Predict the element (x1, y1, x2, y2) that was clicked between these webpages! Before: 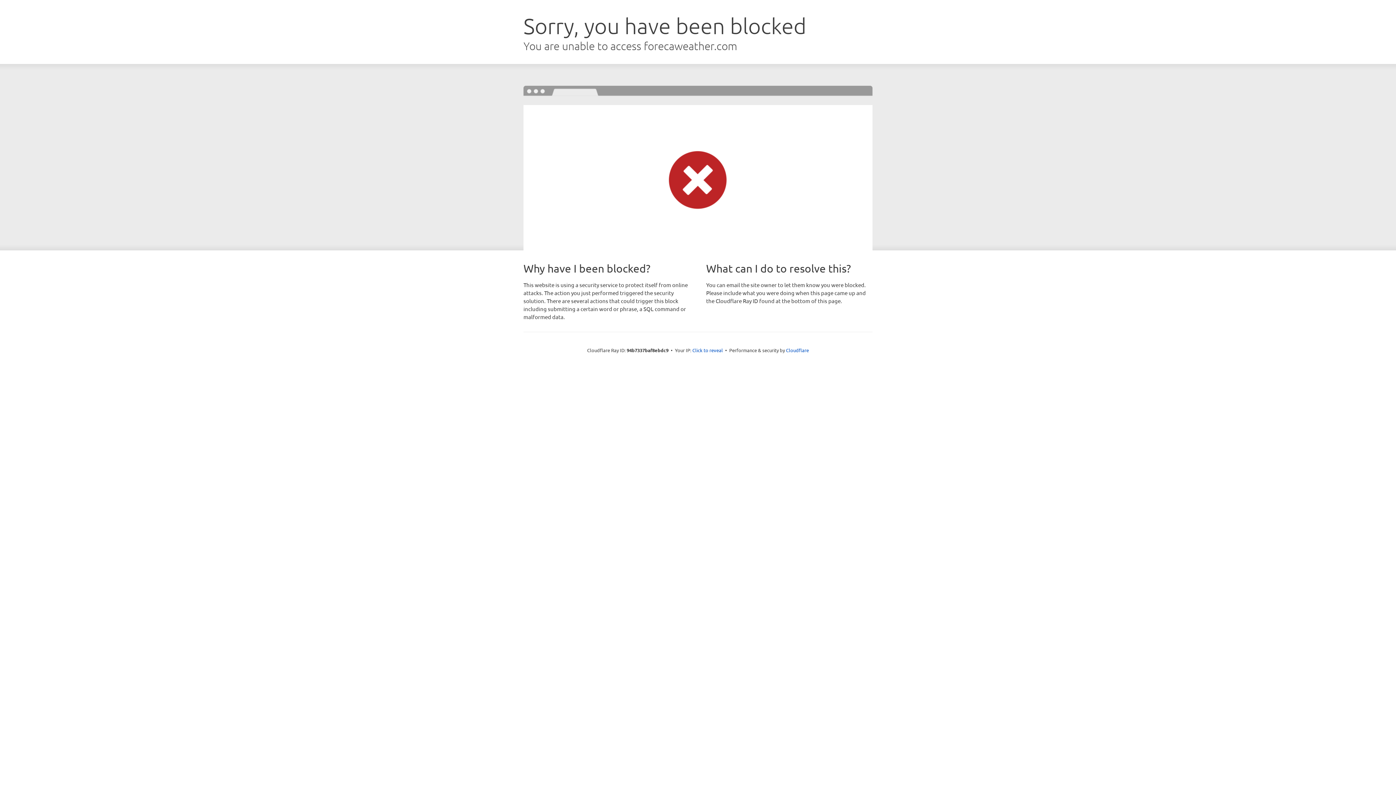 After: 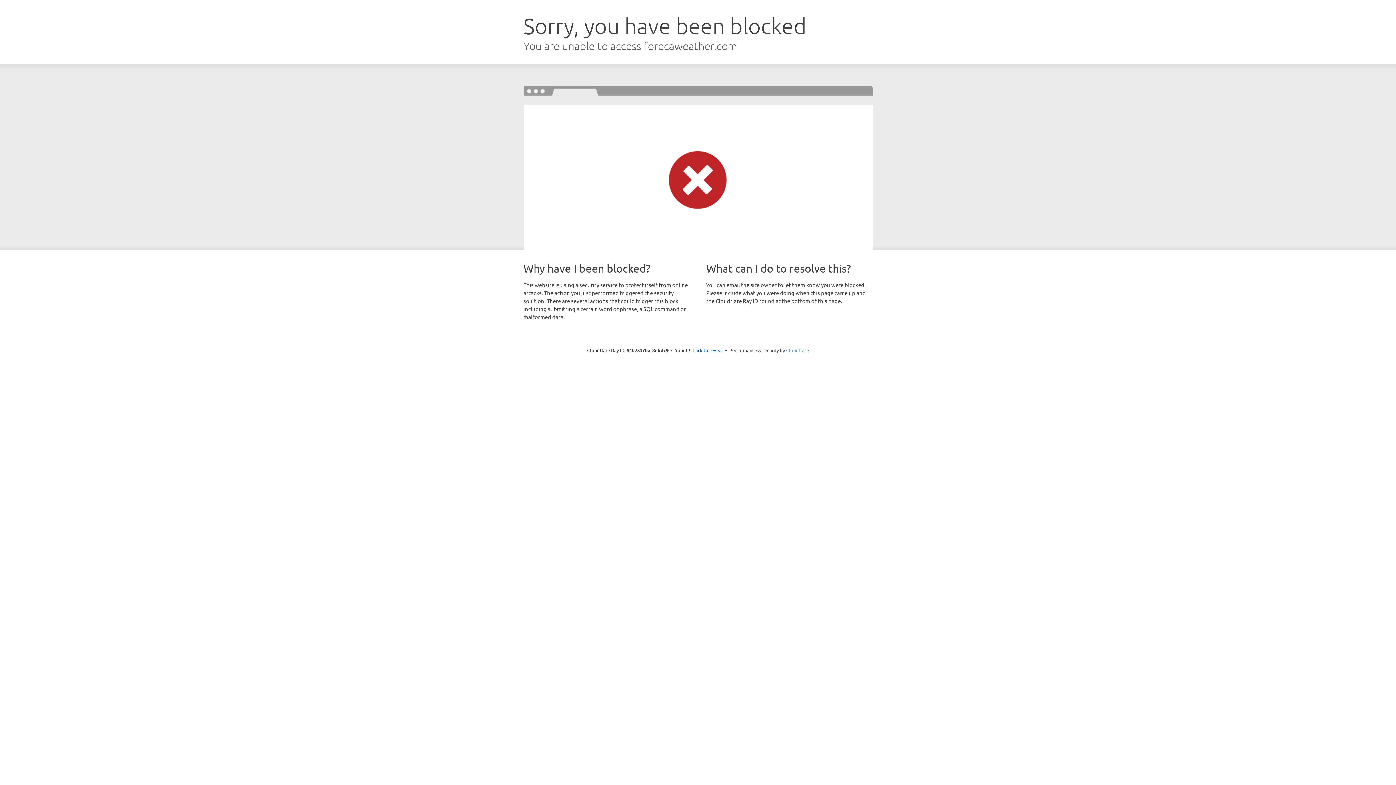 Action: label: Cloudflare bbox: (786, 347, 809, 353)